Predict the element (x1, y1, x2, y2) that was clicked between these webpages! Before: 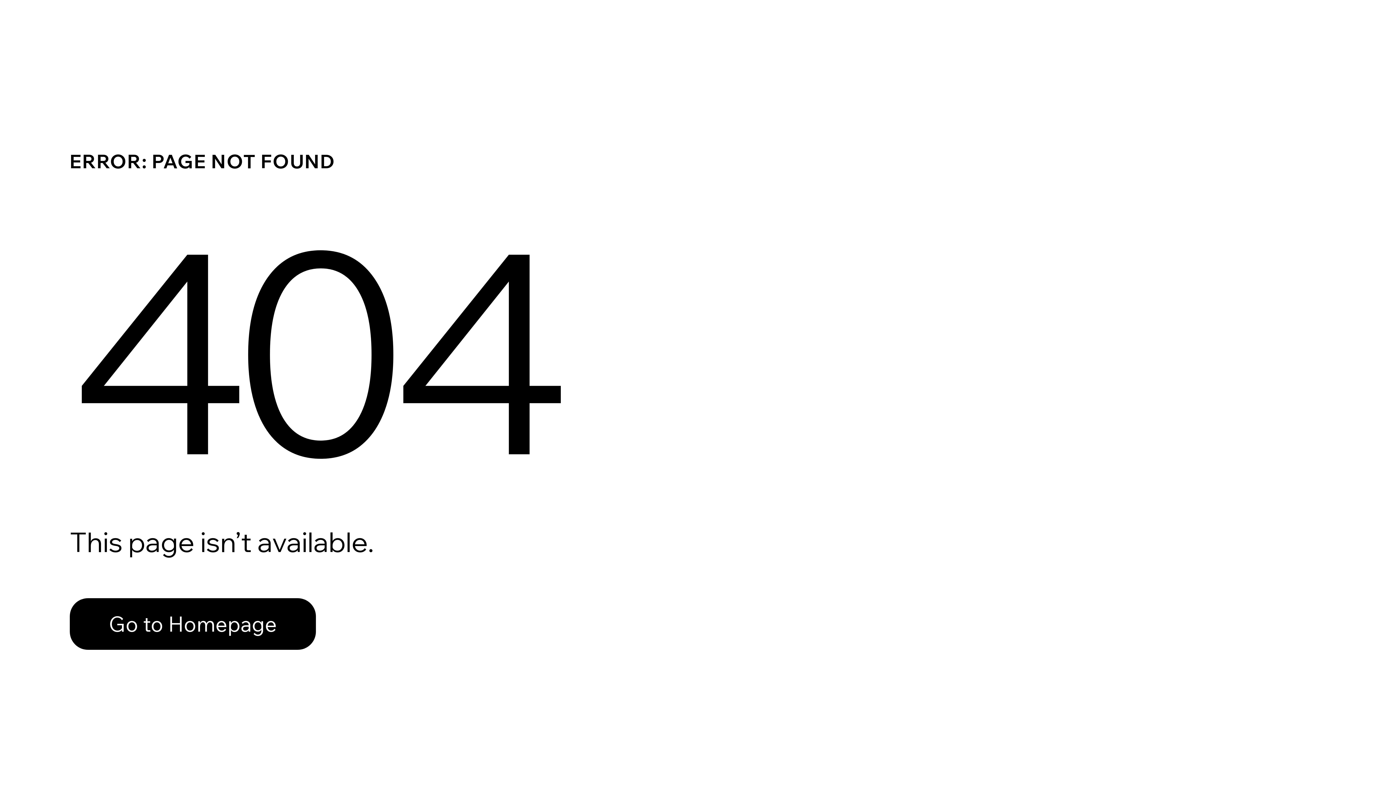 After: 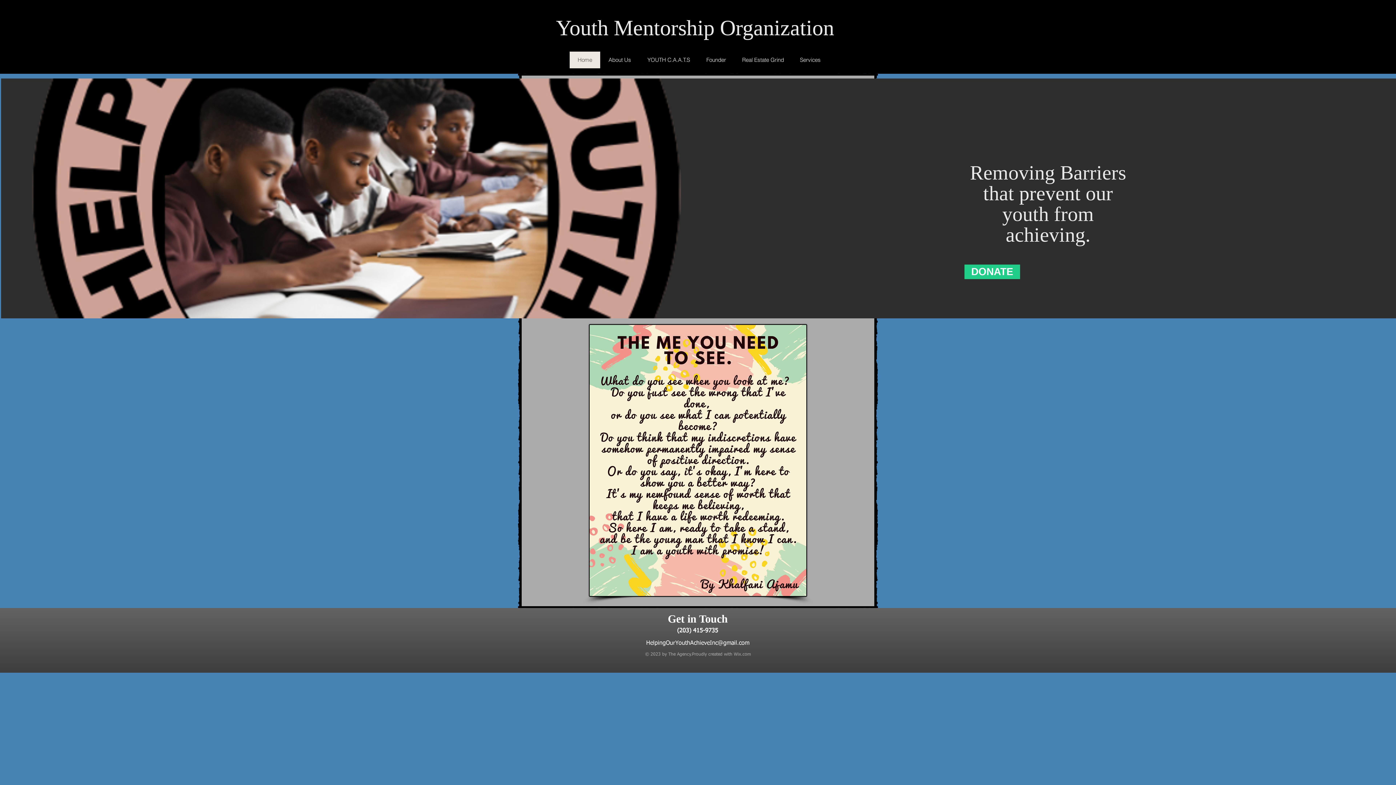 Action: bbox: (69, 598, 316, 650) label: Go to Homepage